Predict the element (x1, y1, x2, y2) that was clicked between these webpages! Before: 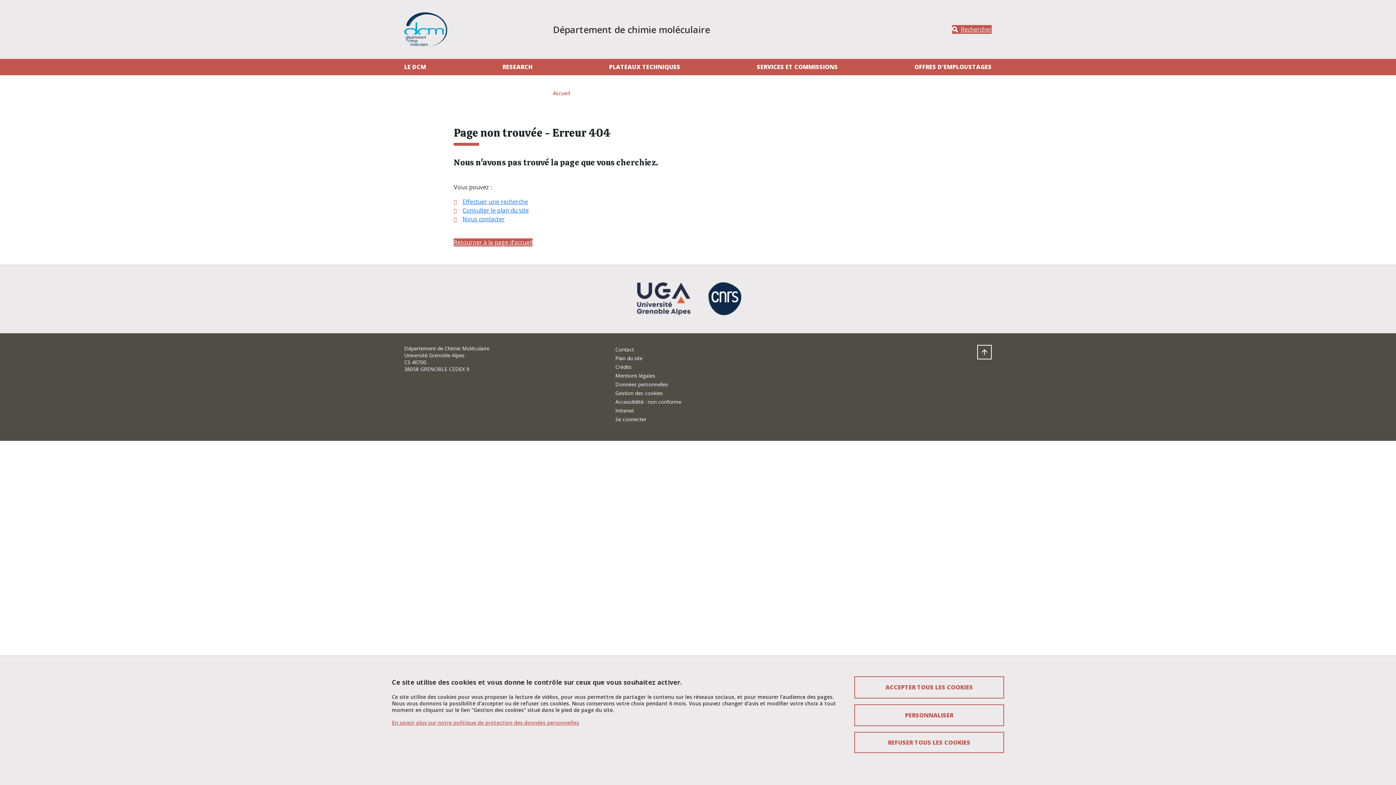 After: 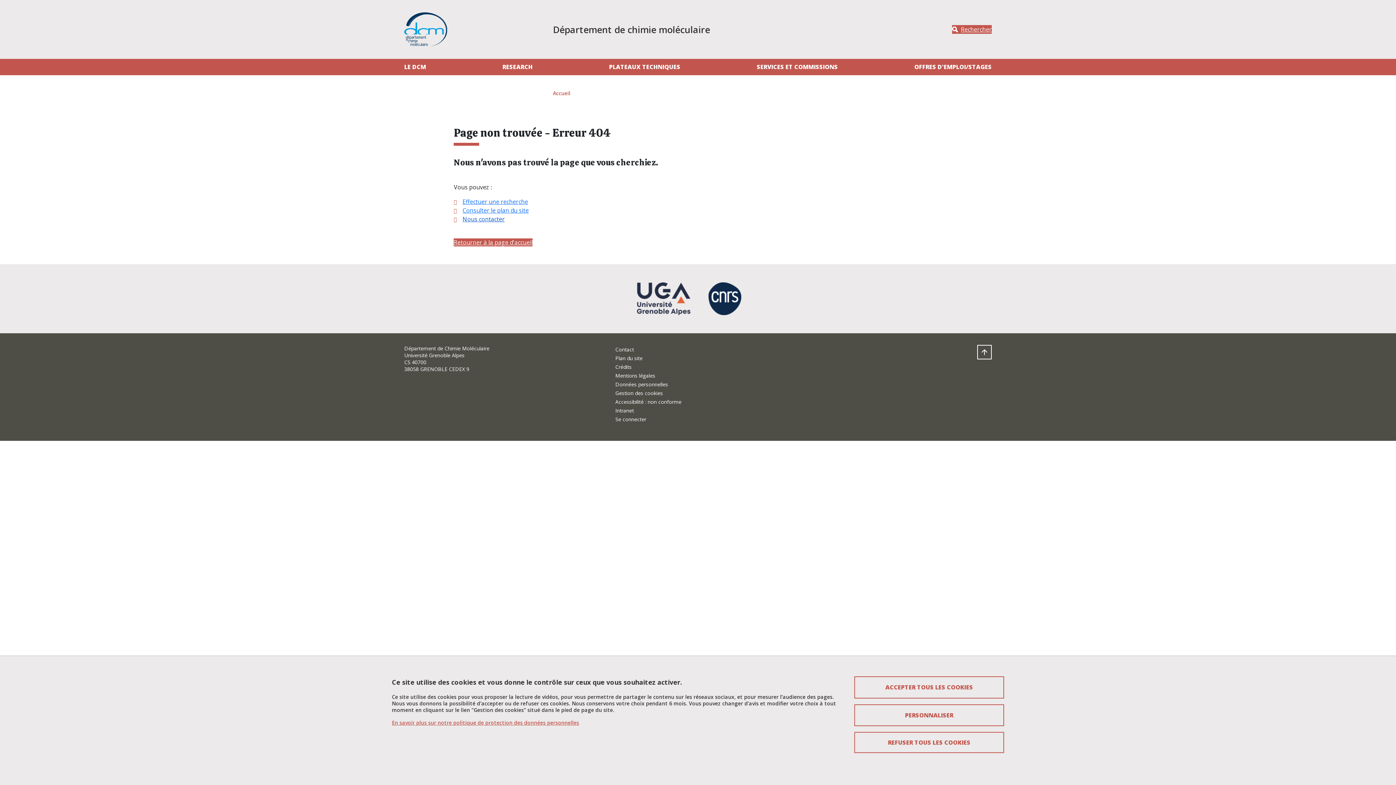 Action: label: Nous contacter bbox: (462, 215, 504, 223)